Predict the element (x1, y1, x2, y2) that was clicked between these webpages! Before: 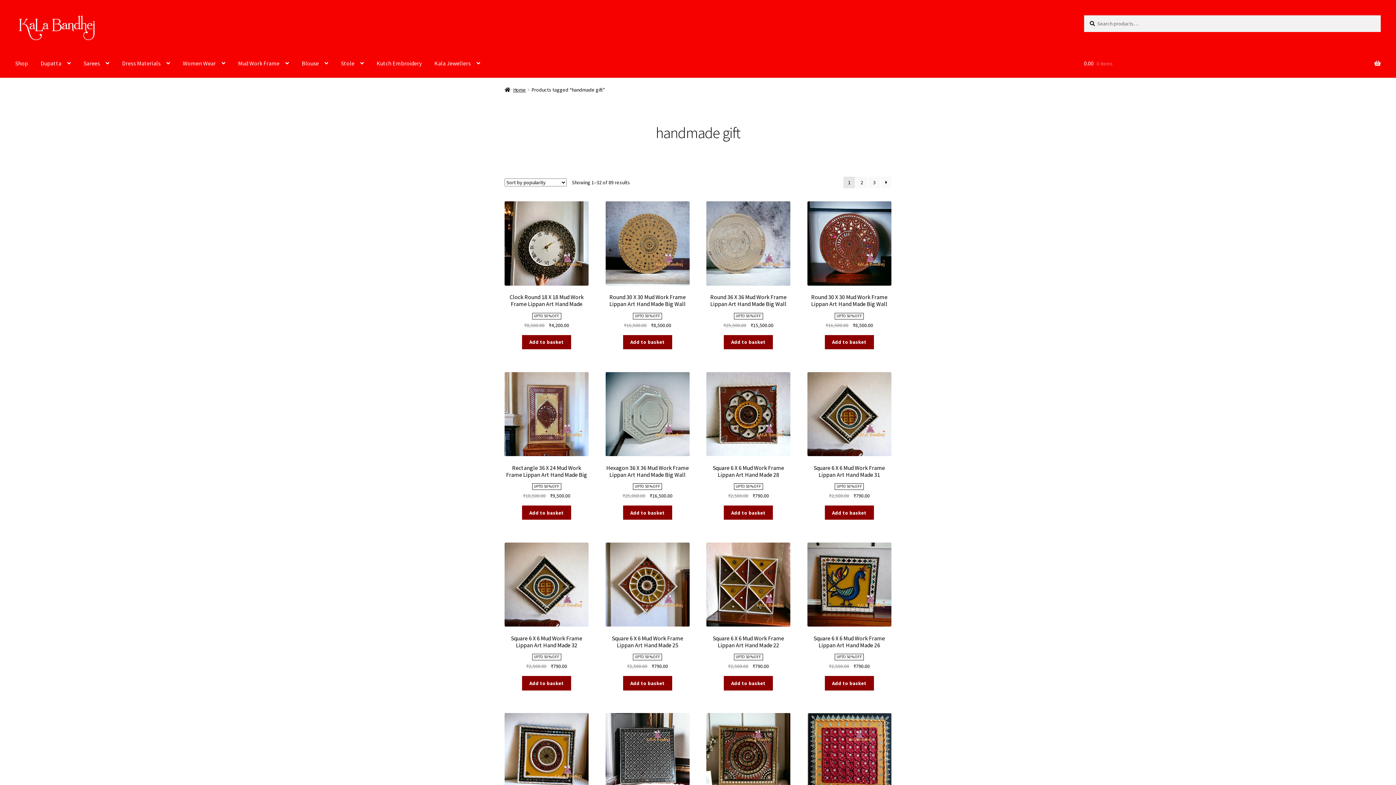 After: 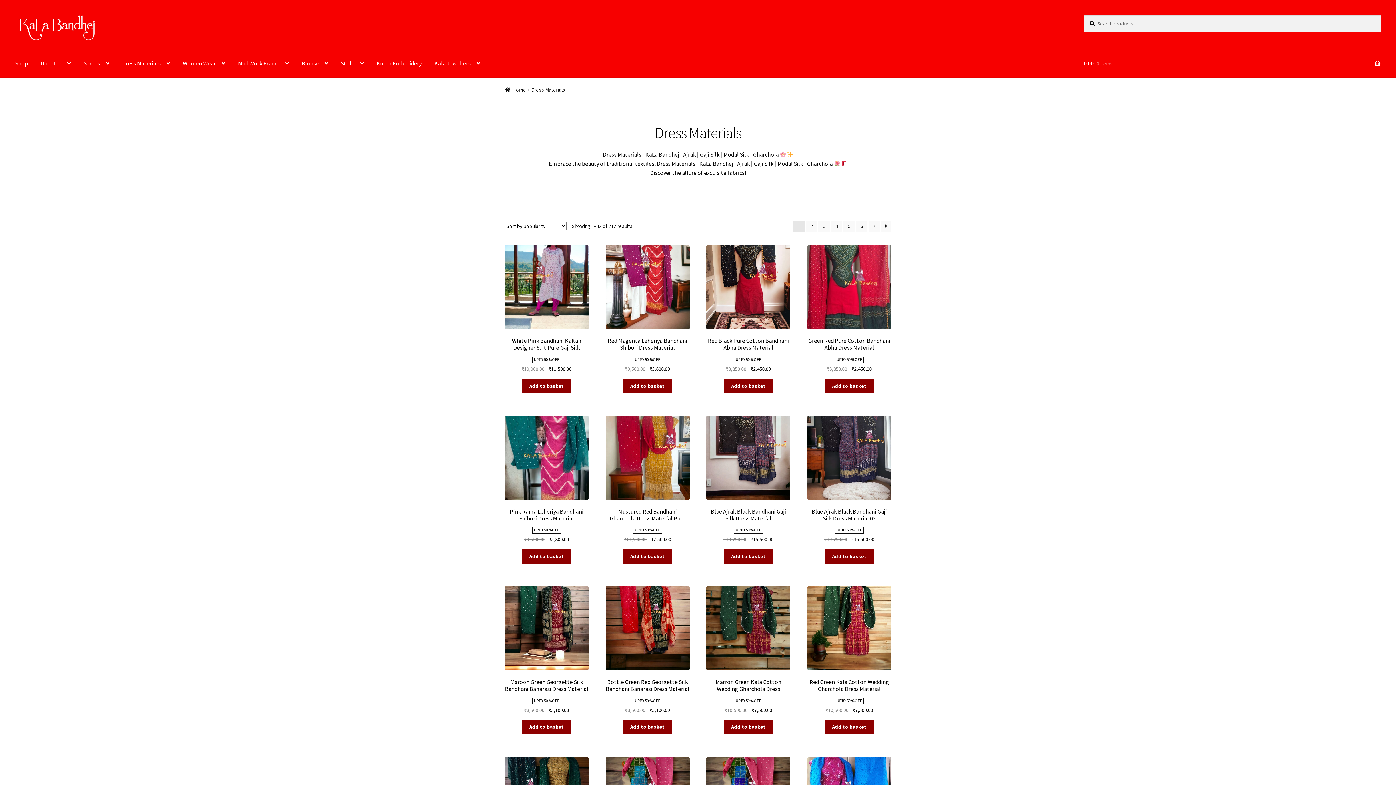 Action: bbox: (116, 49, 175, 77) label: Dress Materials